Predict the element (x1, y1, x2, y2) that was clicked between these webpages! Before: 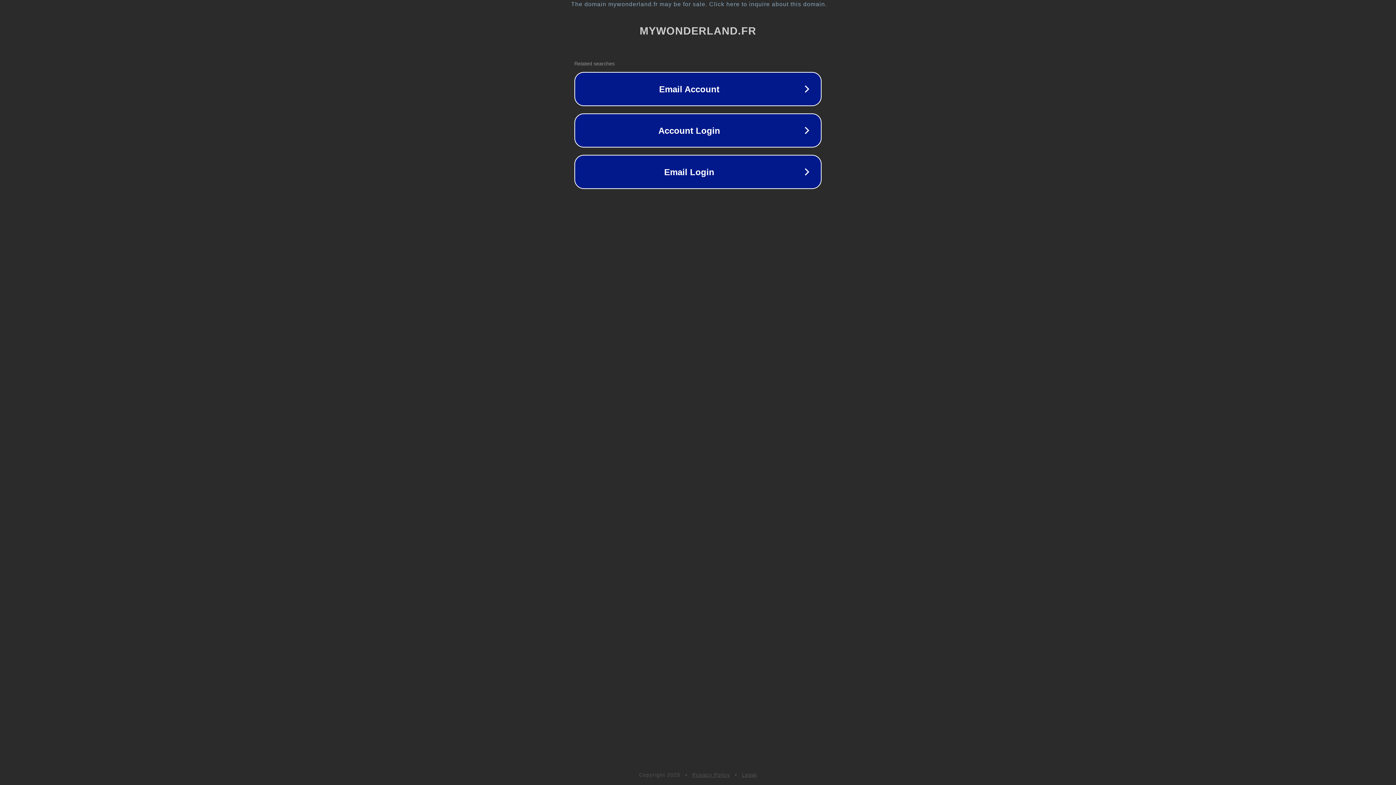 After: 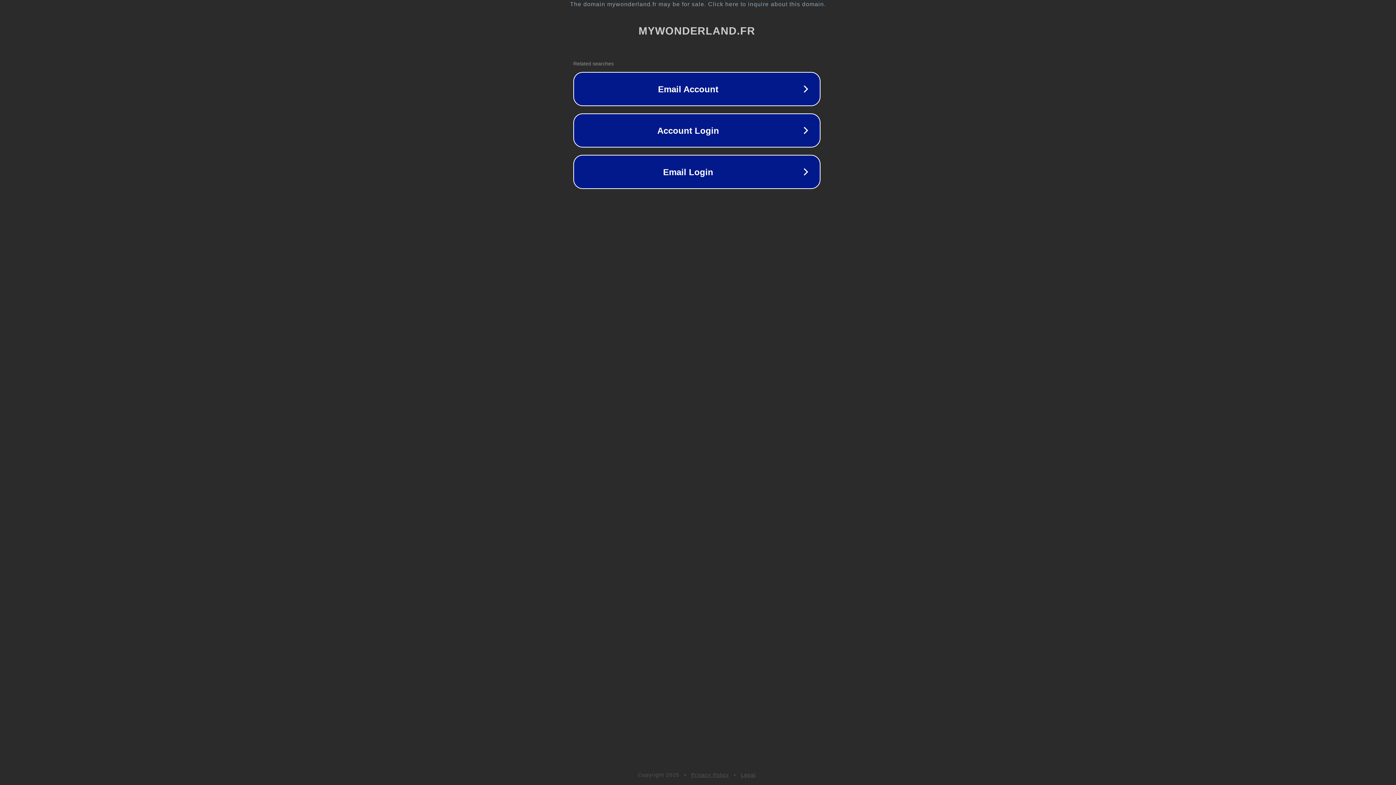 Action: bbox: (1, 1, 1397, 7) label: The domain mywonderland.fr may be for sale. Click here to inquire about this domain.